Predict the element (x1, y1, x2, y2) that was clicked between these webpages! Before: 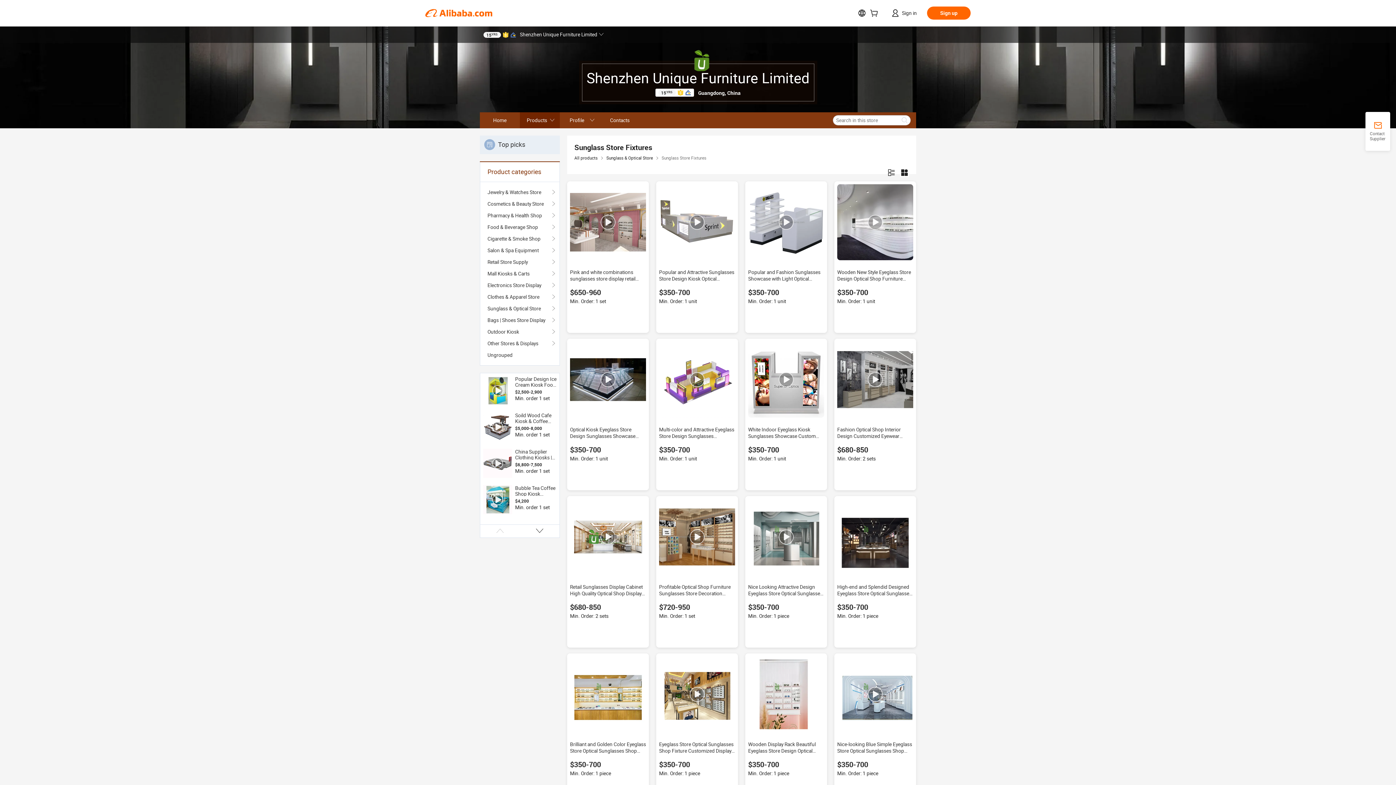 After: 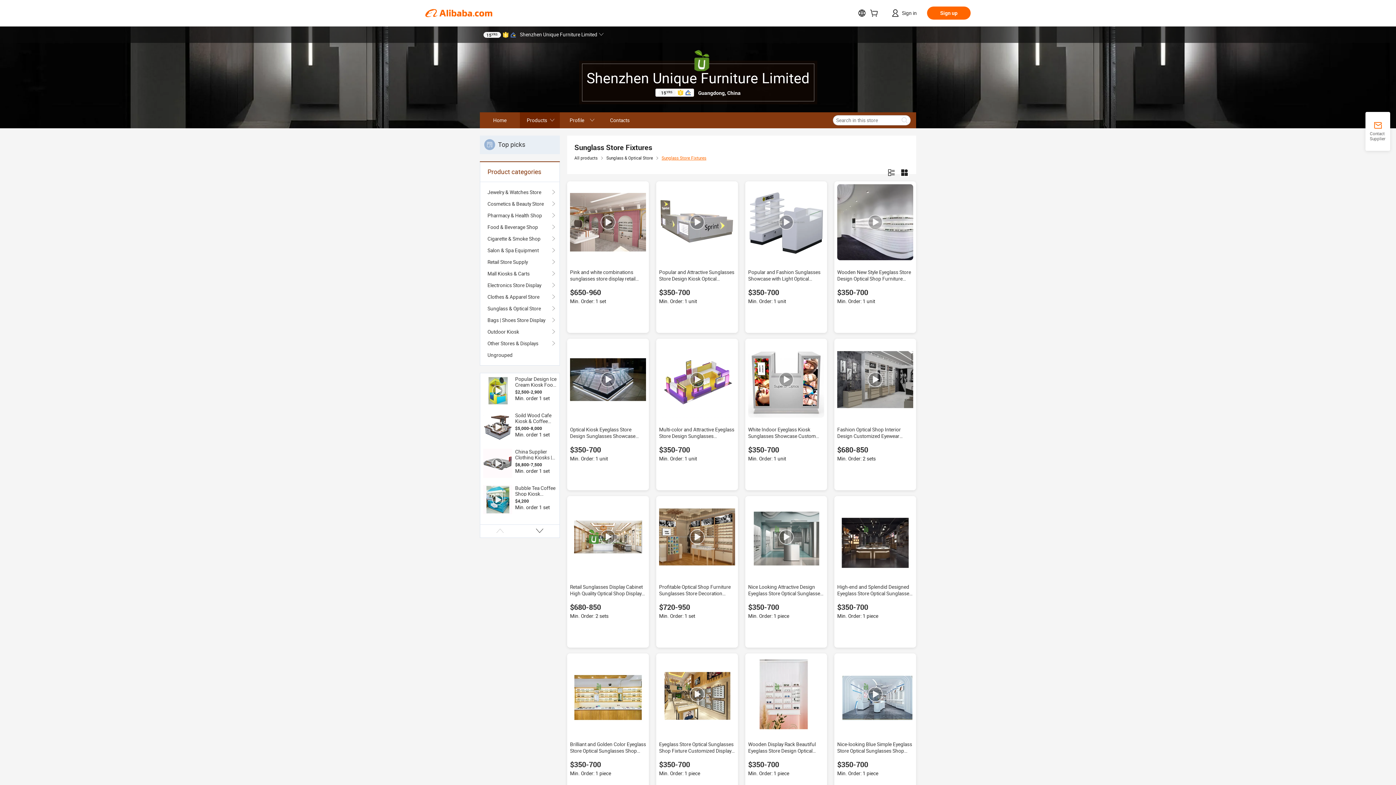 Action: label: Sunglass Store Fixtures bbox: (661, 155, 706, 160)